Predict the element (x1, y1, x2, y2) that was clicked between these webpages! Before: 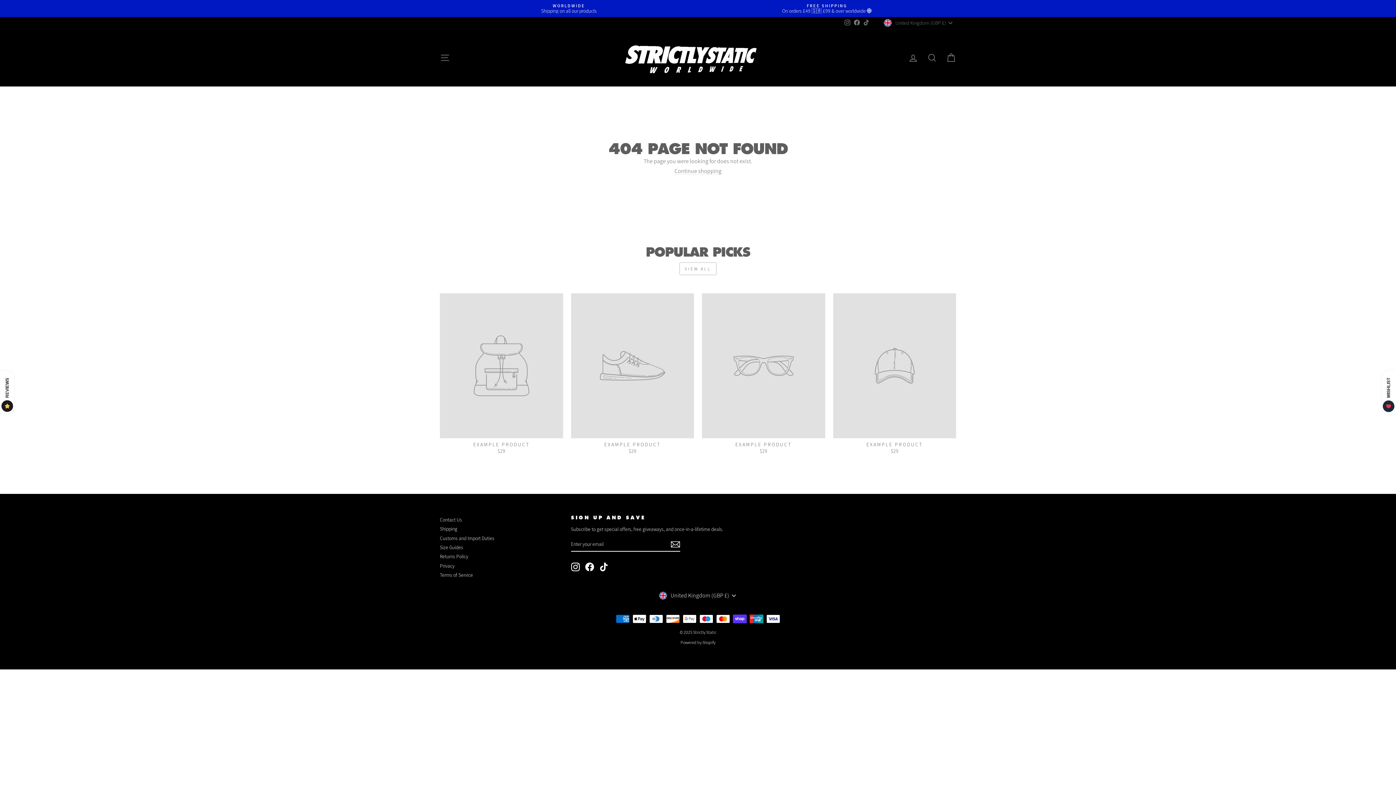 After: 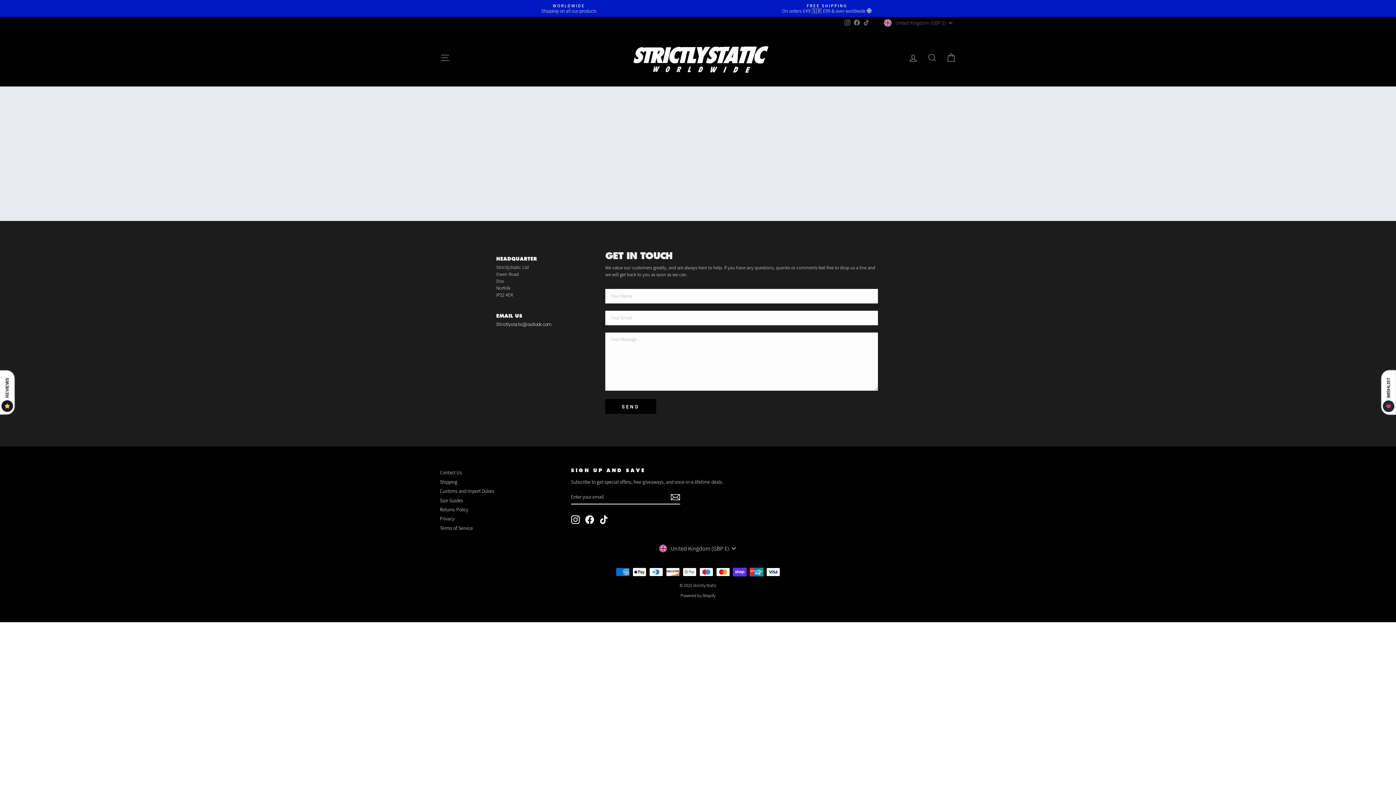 Action: label: Contact Us bbox: (440, 515, 462, 523)